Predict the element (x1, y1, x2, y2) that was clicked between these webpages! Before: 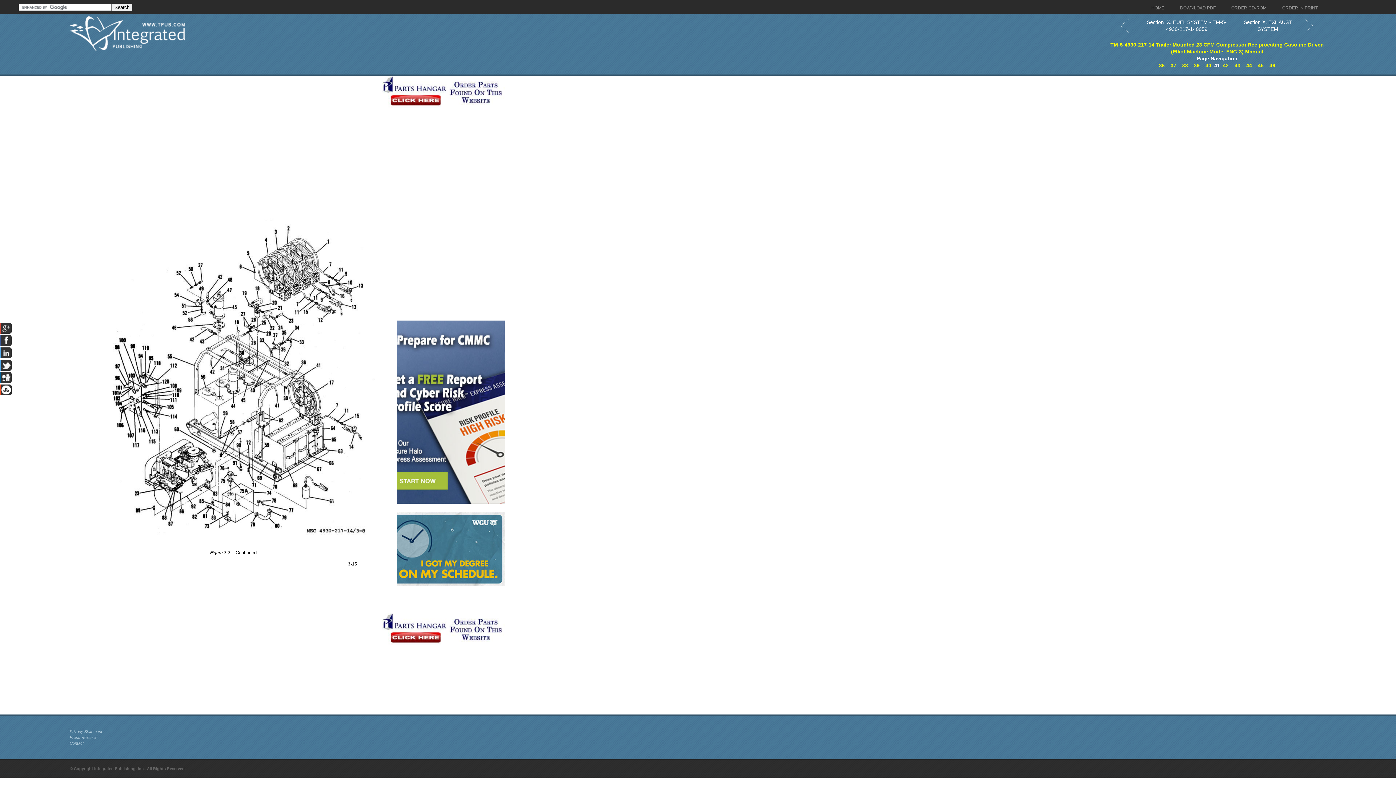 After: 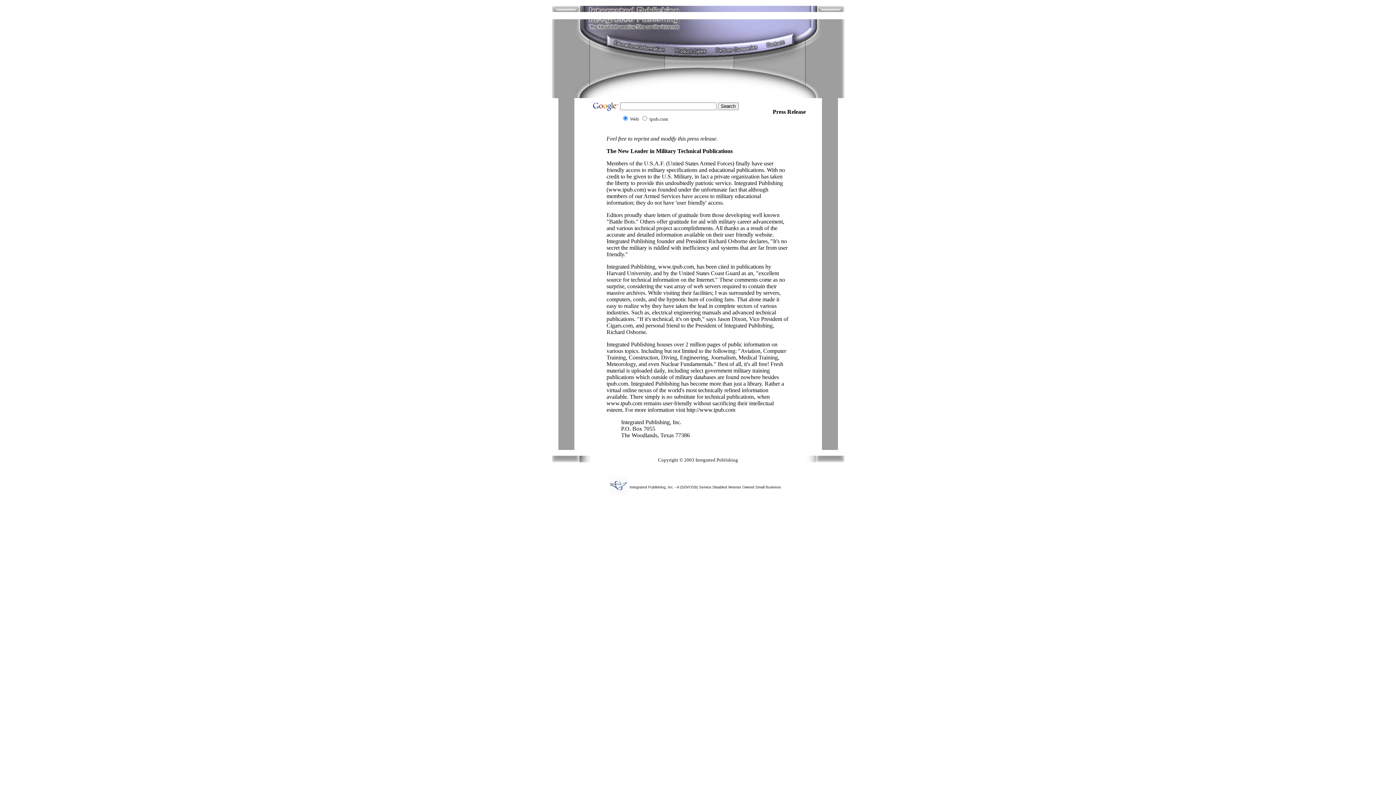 Action: label: Press Release bbox: (69, 735, 96, 740)